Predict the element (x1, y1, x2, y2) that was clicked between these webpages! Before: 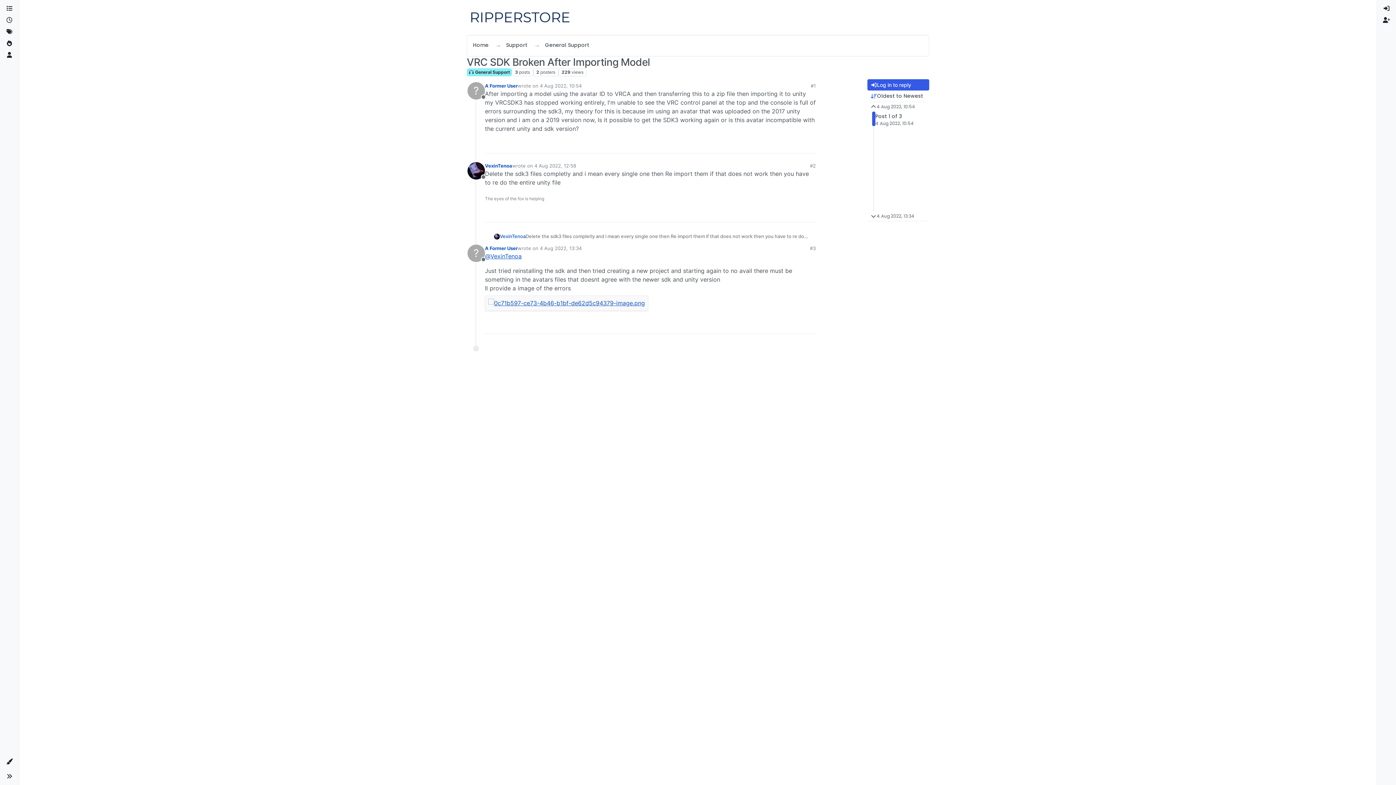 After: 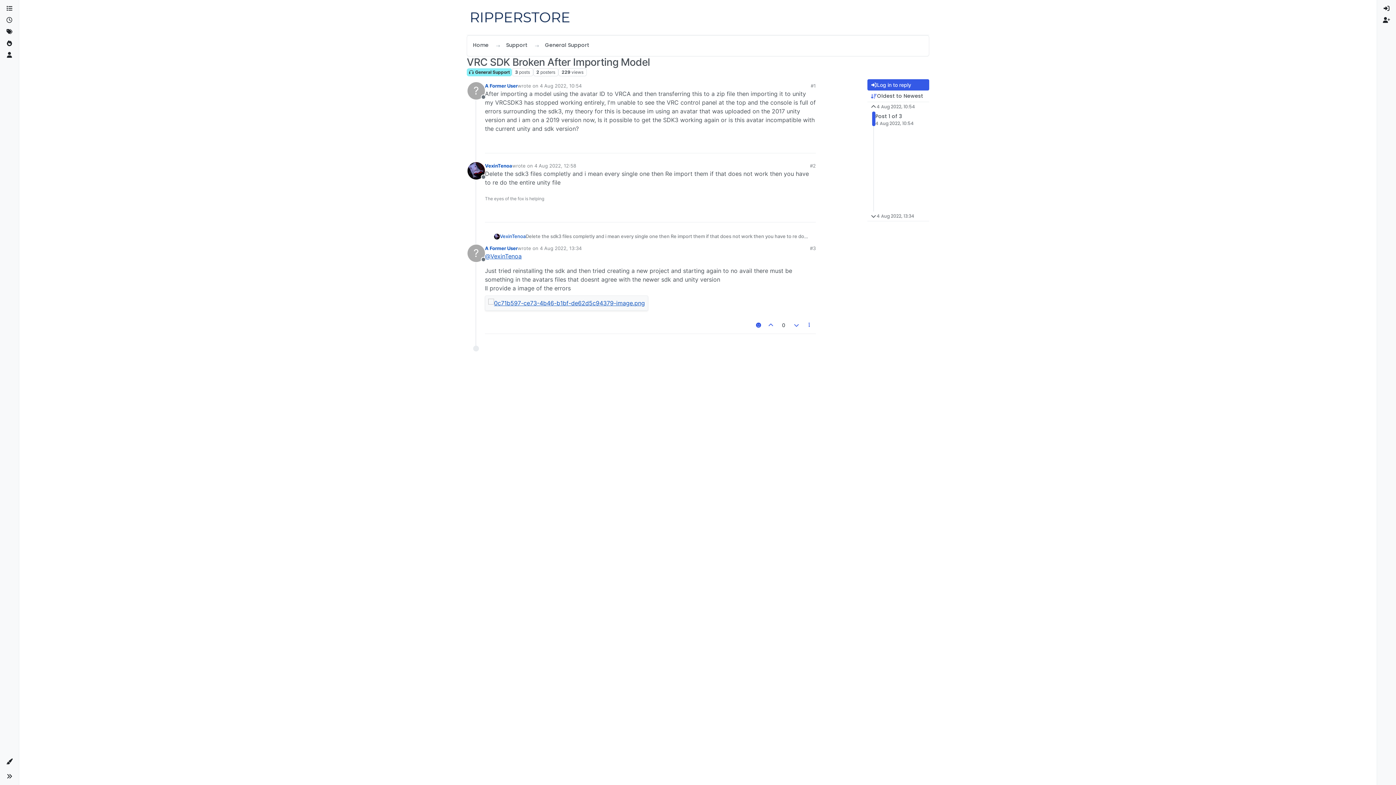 Action: label: Profile page for user A Former User bbox: (467, 244, 485, 262)